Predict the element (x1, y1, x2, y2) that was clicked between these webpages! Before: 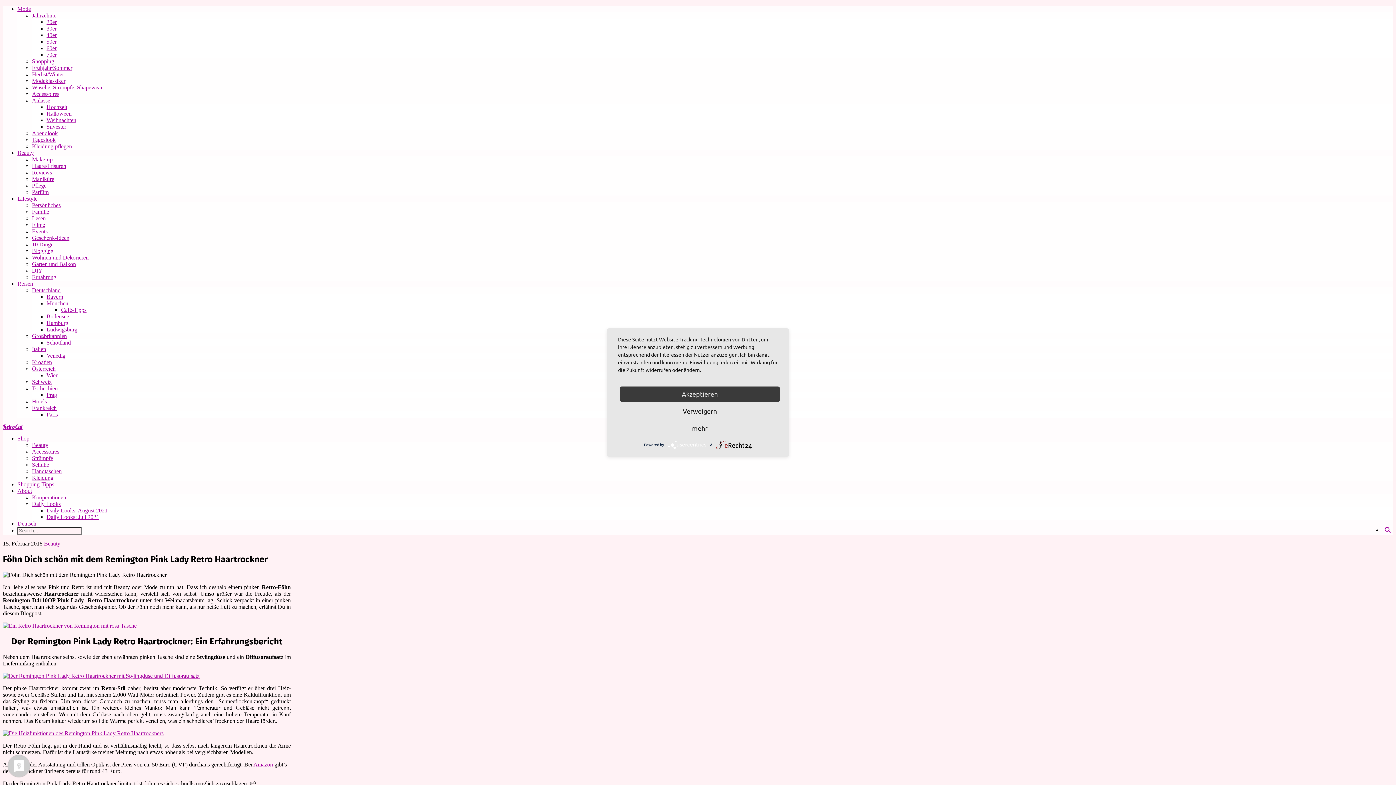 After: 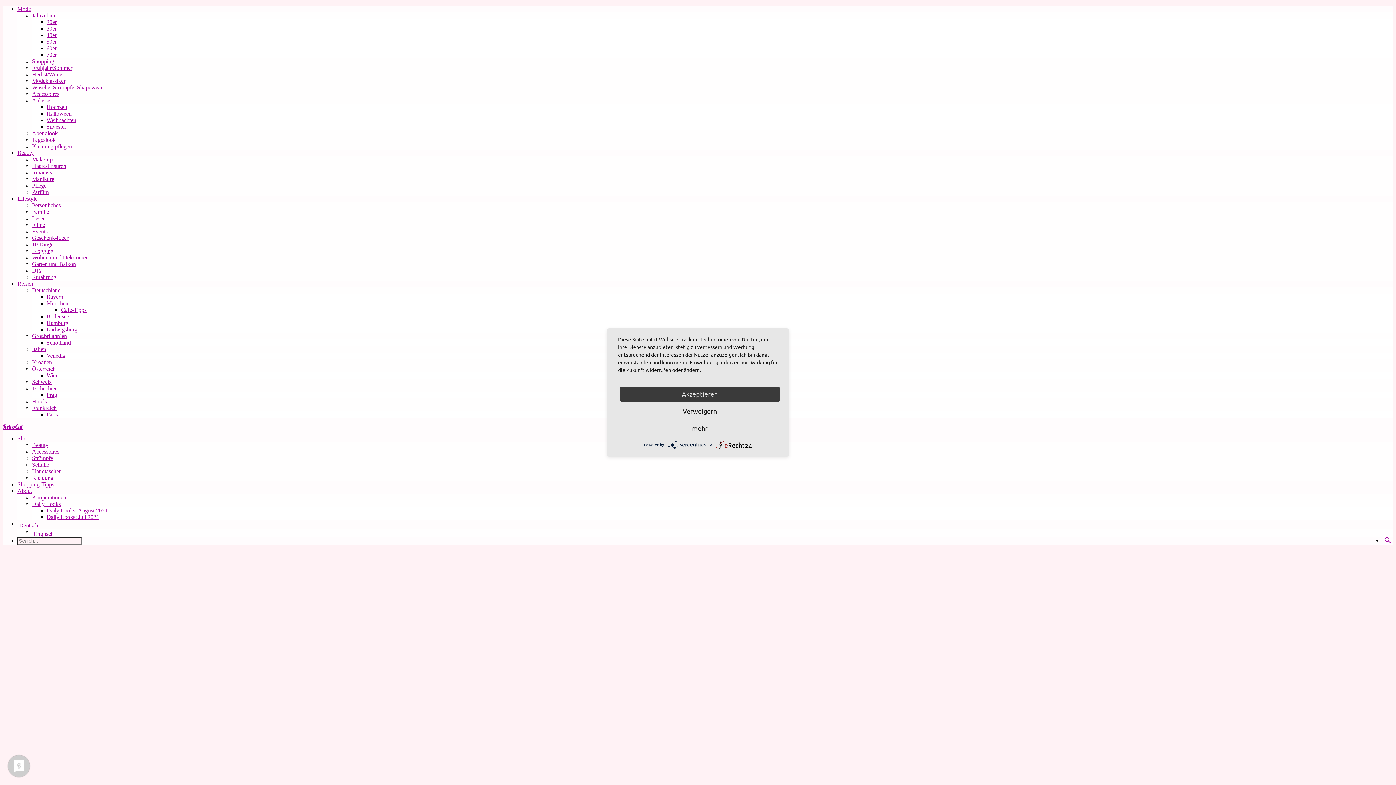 Action: label: Tageslook bbox: (32, 136, 1393, 143)